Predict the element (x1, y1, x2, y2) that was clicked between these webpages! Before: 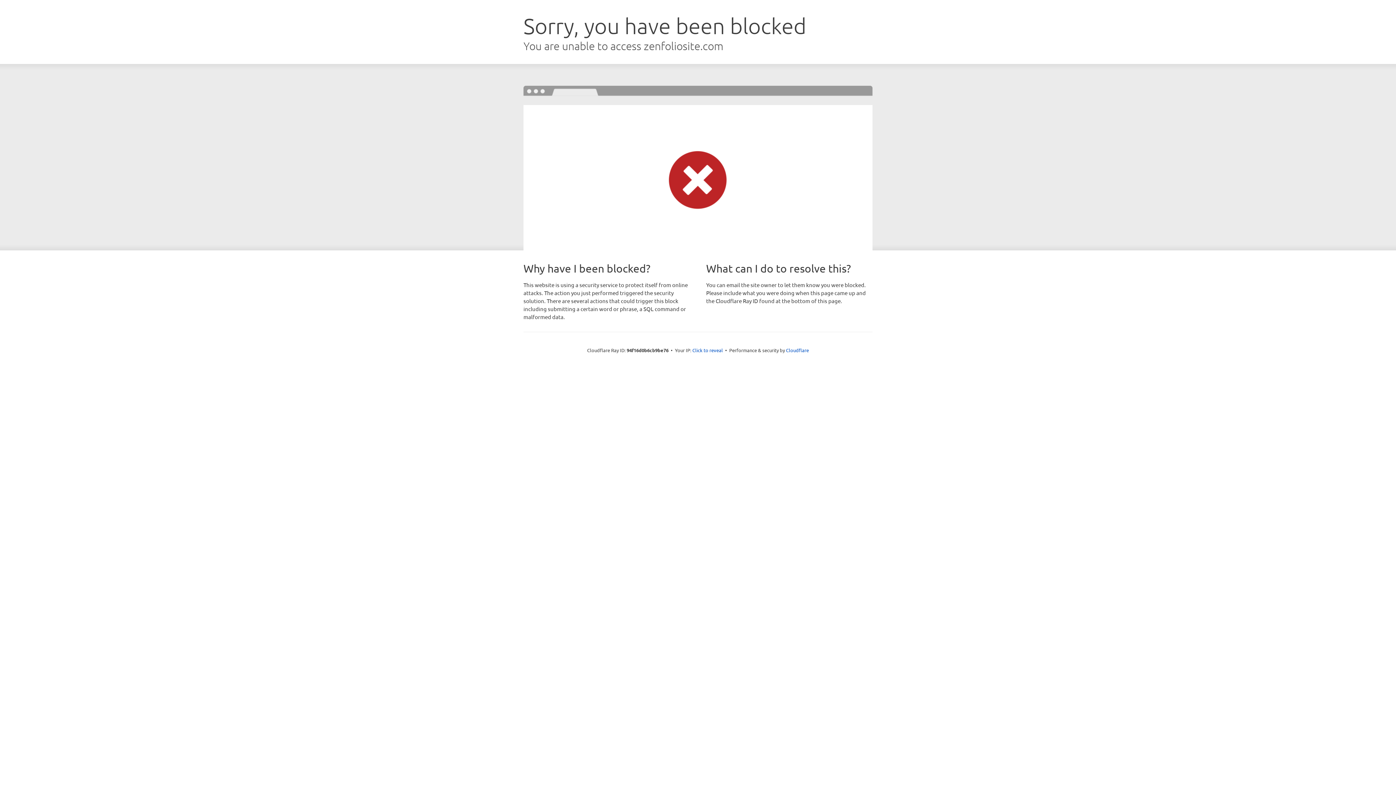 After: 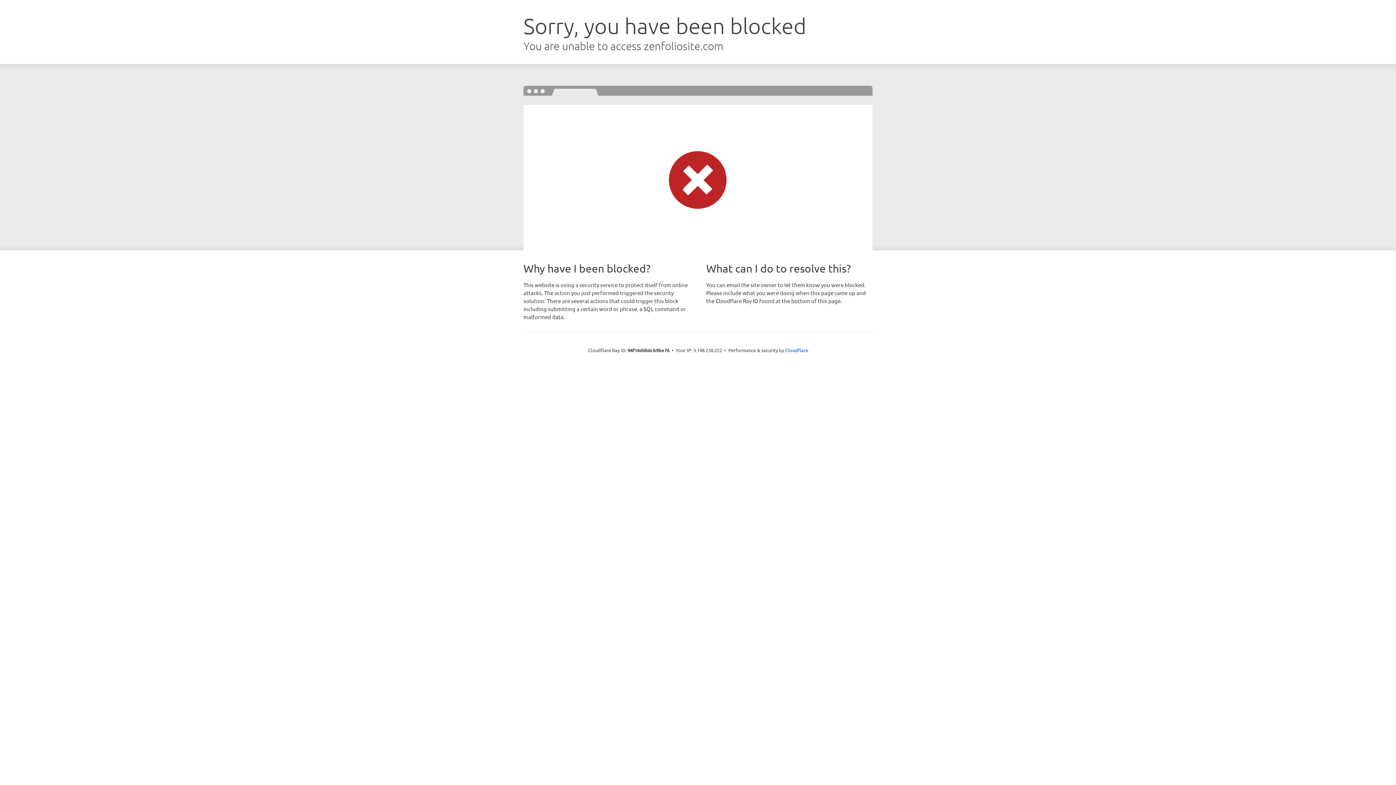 Action: label: Click to reveal bbox: (692, 346, 723, 353)